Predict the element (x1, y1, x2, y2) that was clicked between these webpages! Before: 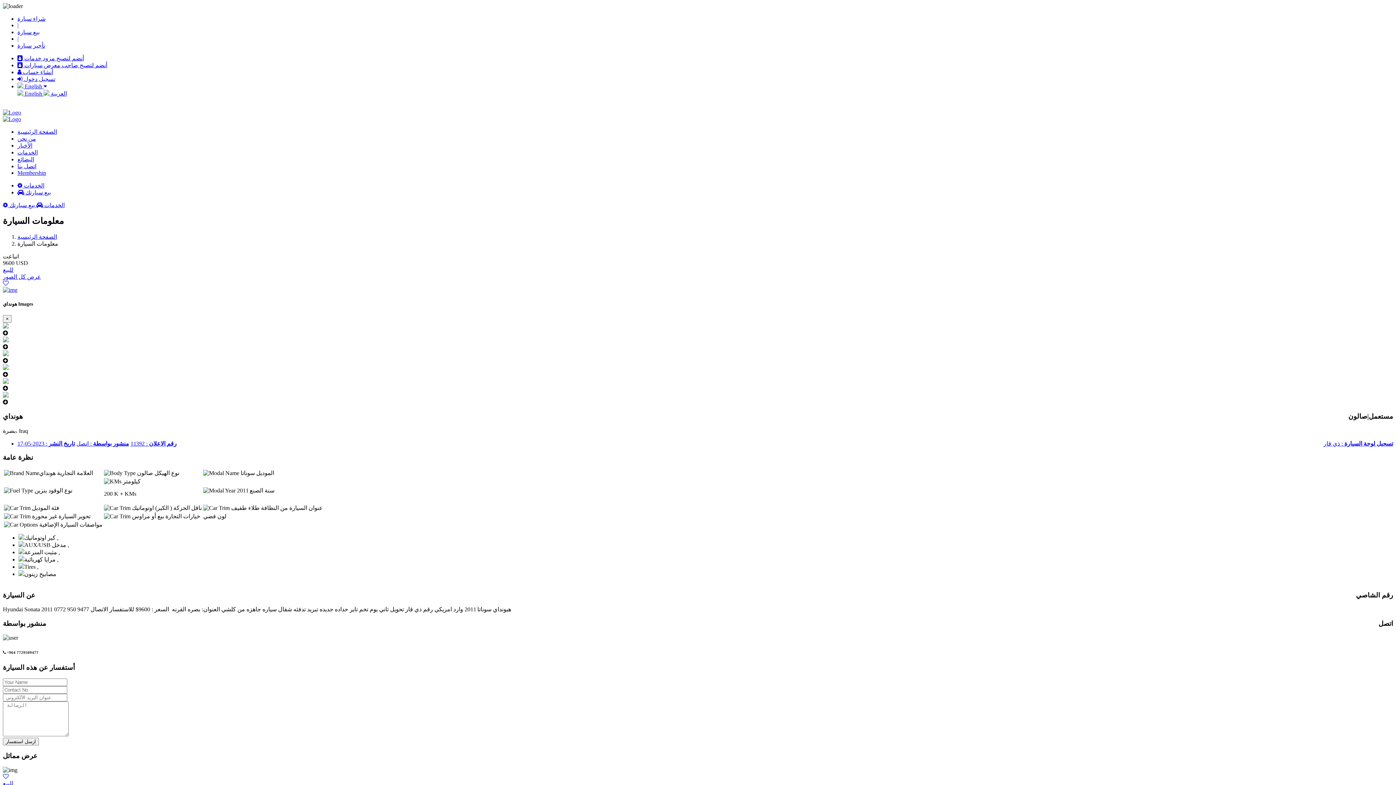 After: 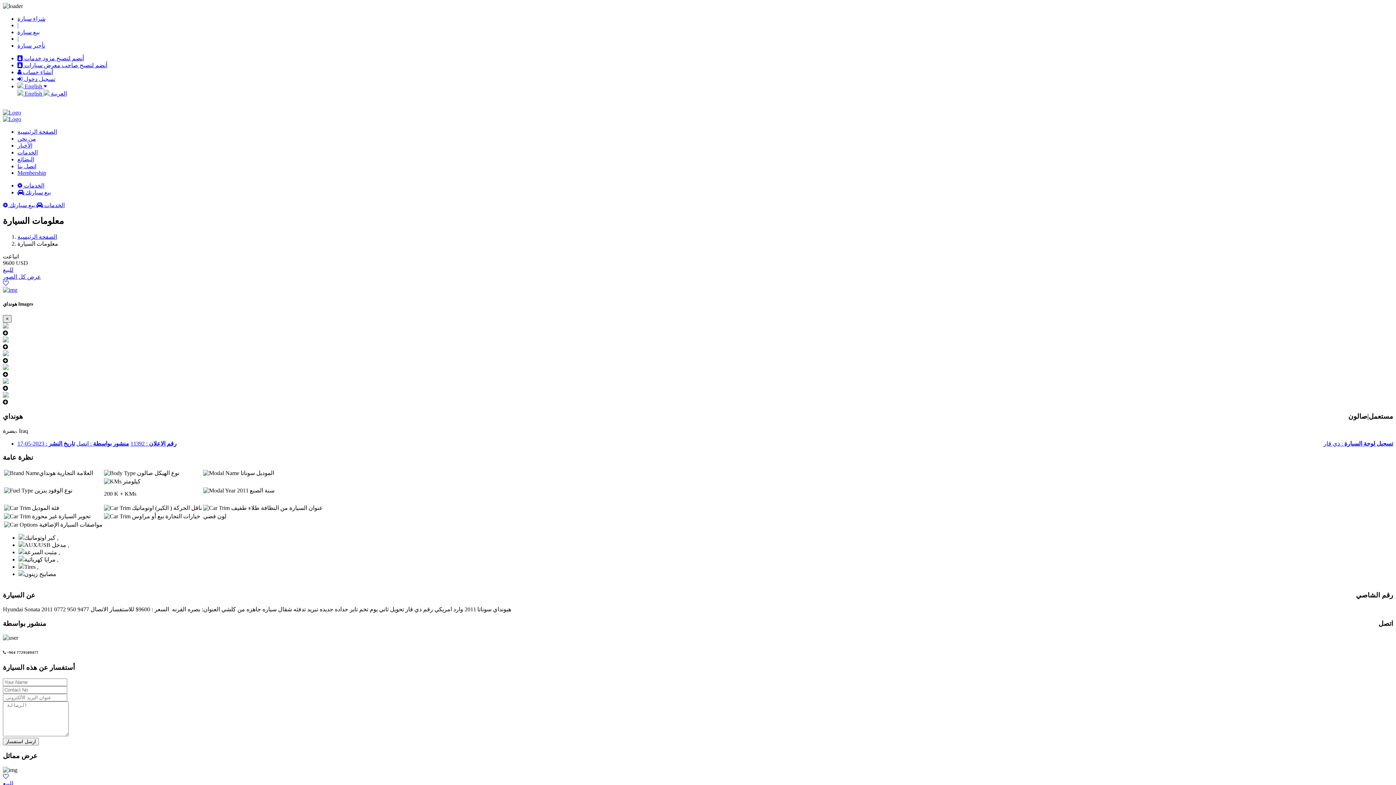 Action: bbox: (2, 315, 11, 322) label: Close